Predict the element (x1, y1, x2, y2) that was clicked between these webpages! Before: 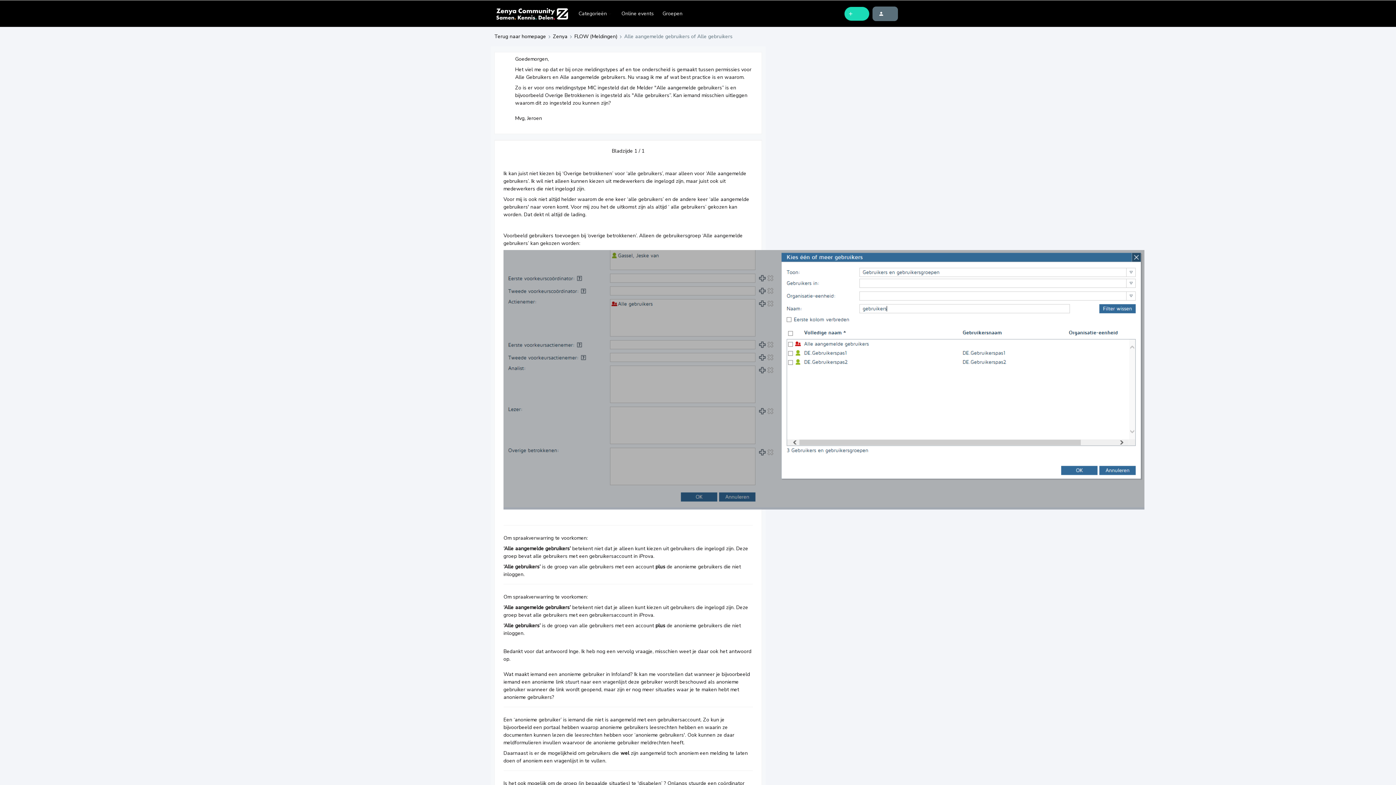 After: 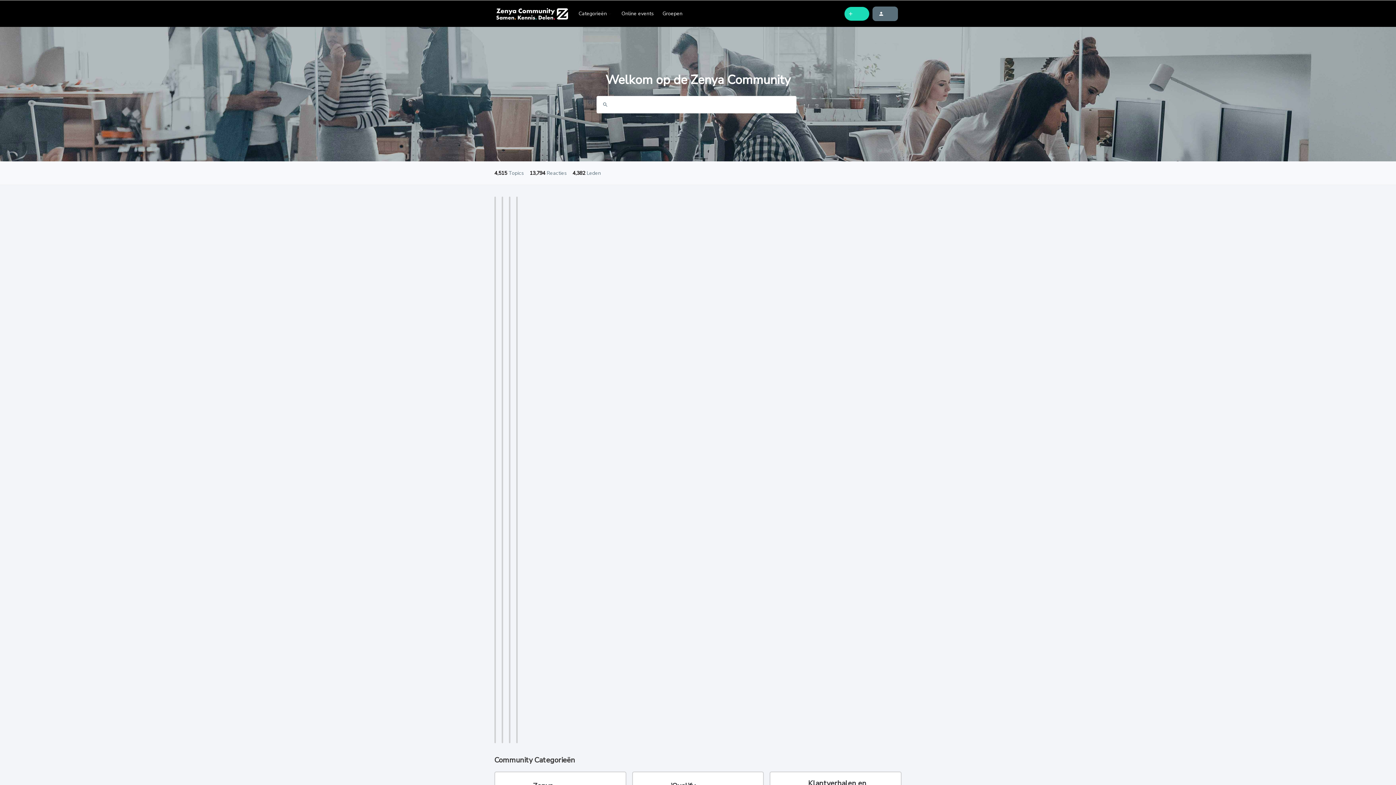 Action: label: Forum|go.to.homepage bbox: (494, 6, 569, 20)